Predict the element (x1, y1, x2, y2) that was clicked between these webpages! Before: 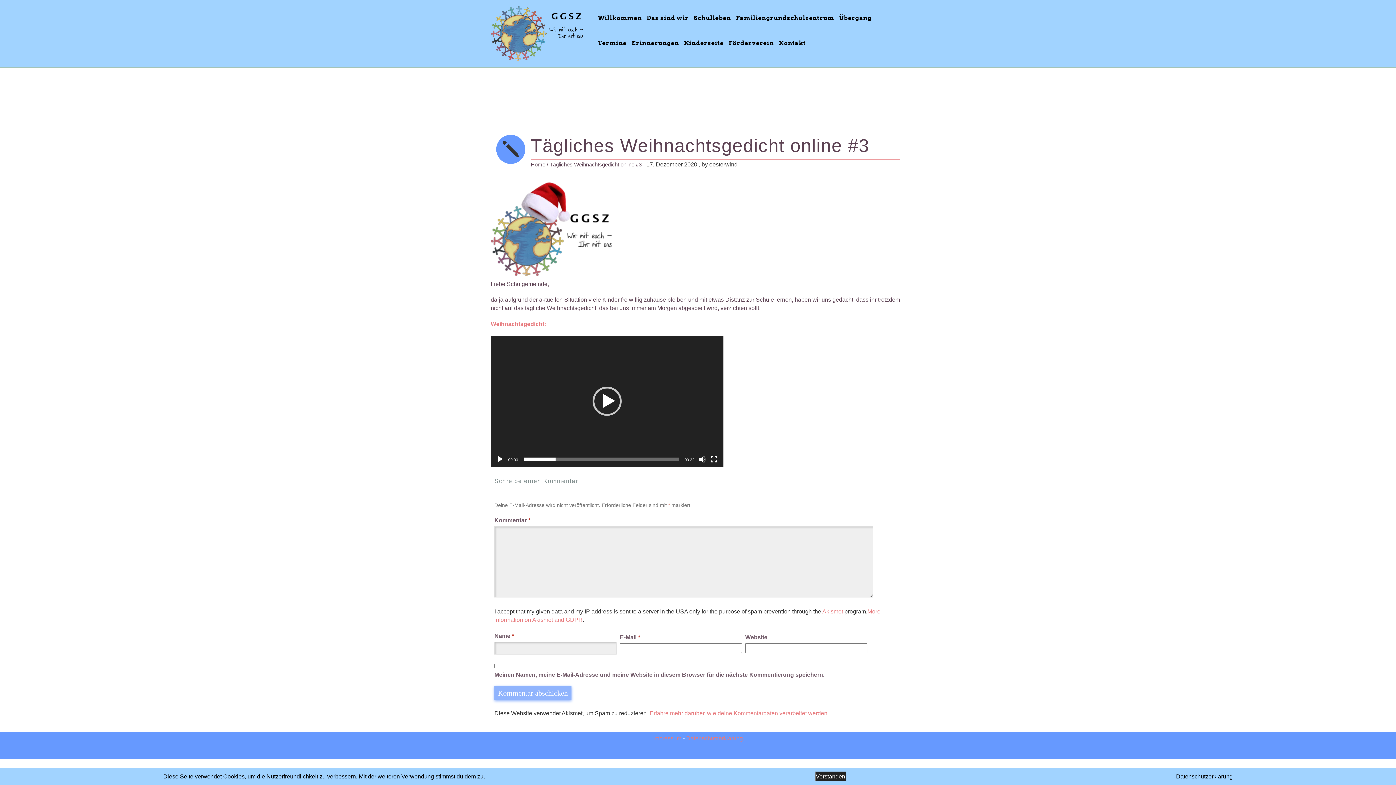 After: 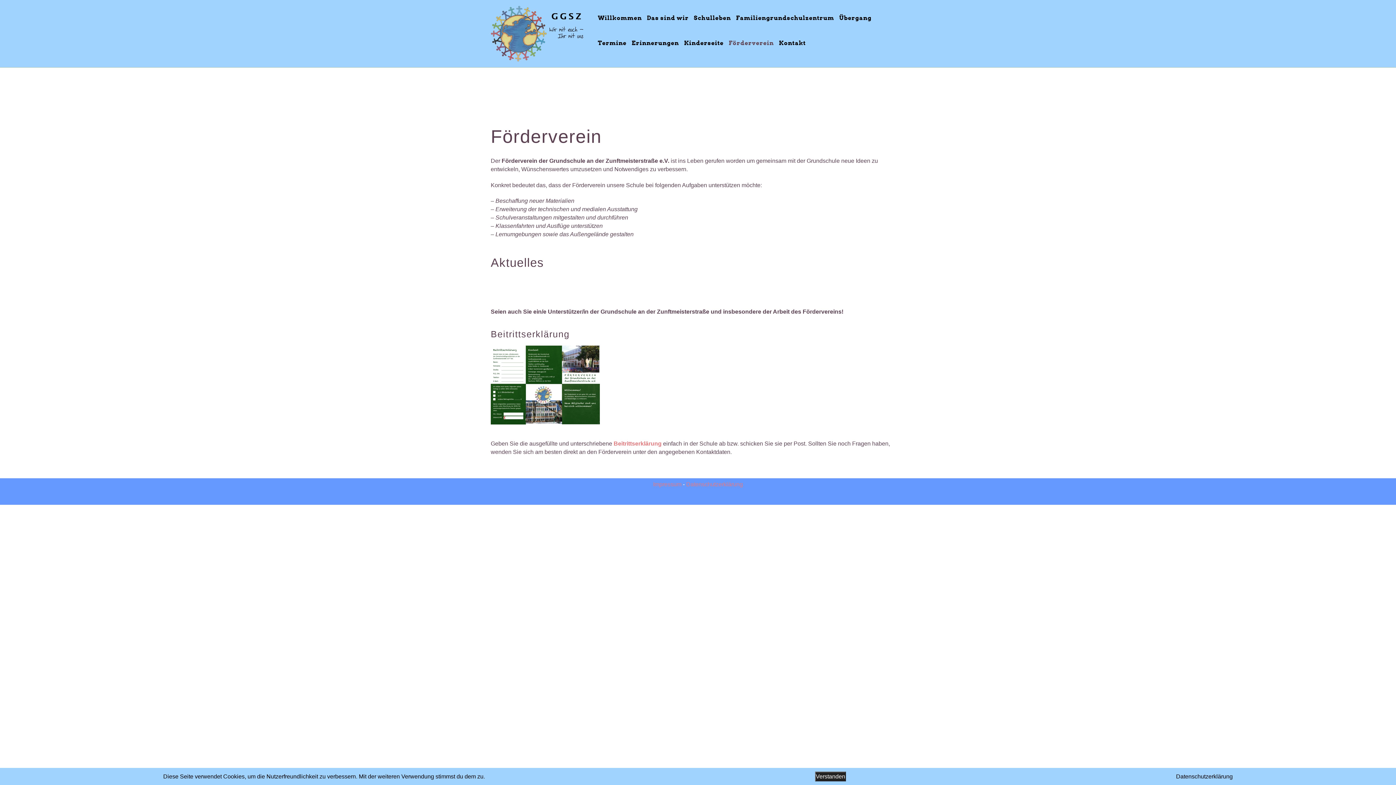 Action: bbox: (728, 30, 774, 55) label: Förderverein